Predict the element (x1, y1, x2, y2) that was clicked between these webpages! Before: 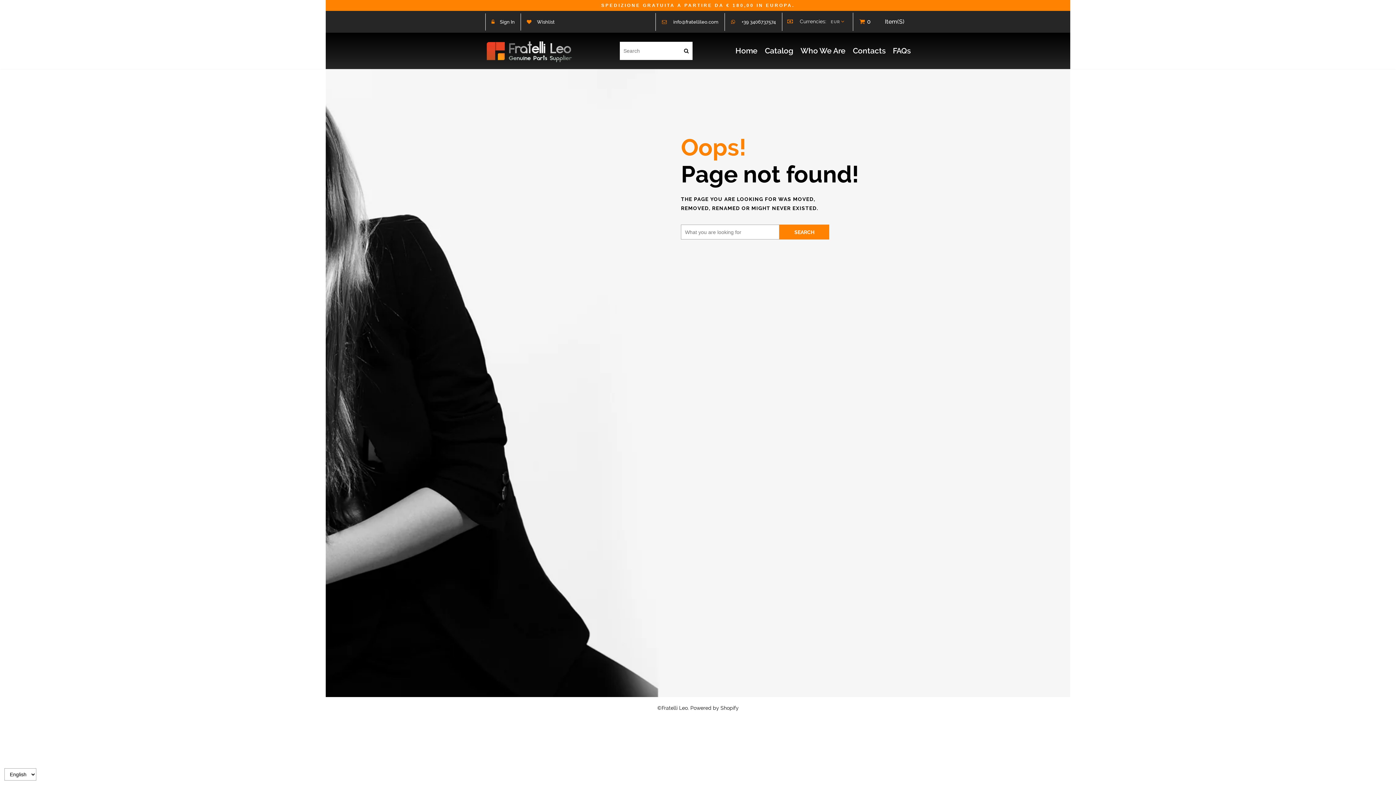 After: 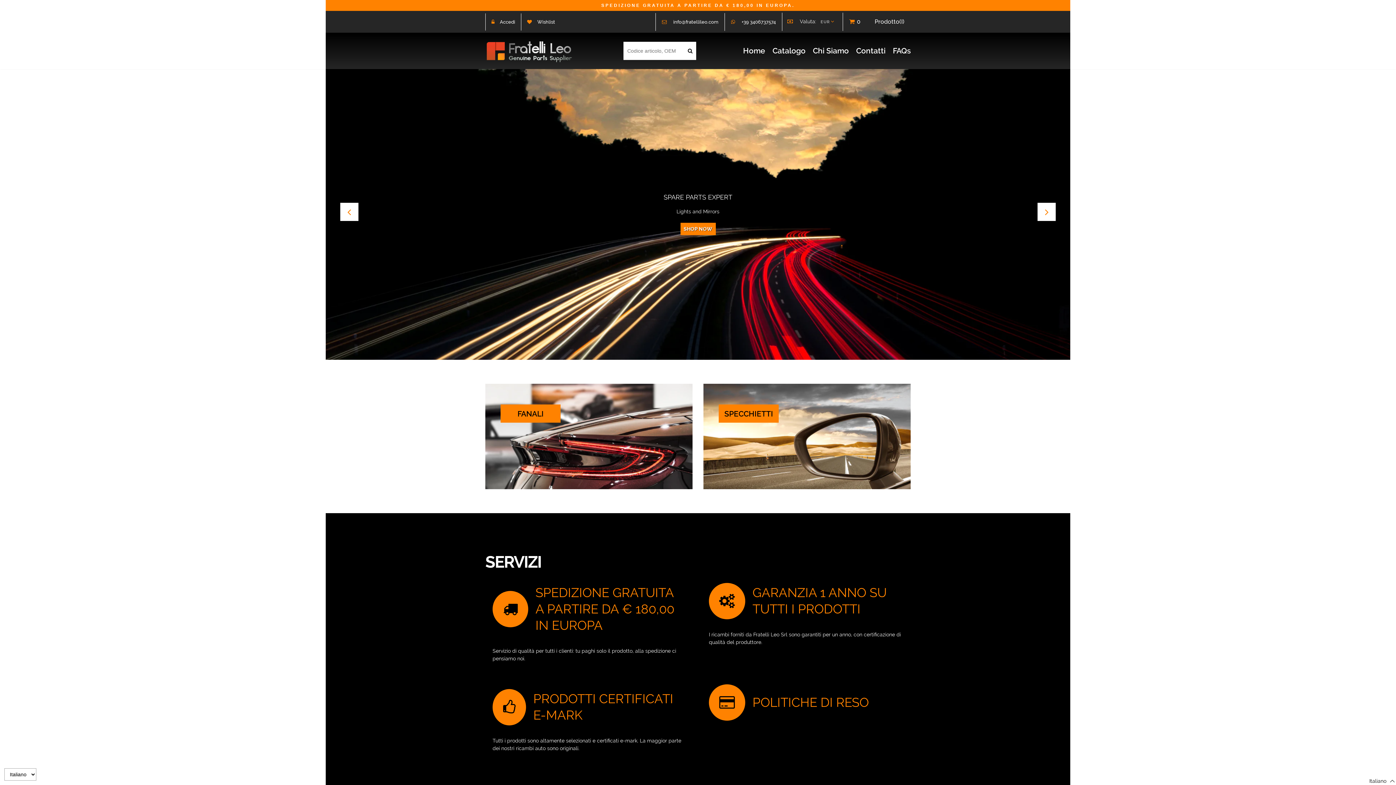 Action: label: Home bbox: (735, 44, 757, 57)